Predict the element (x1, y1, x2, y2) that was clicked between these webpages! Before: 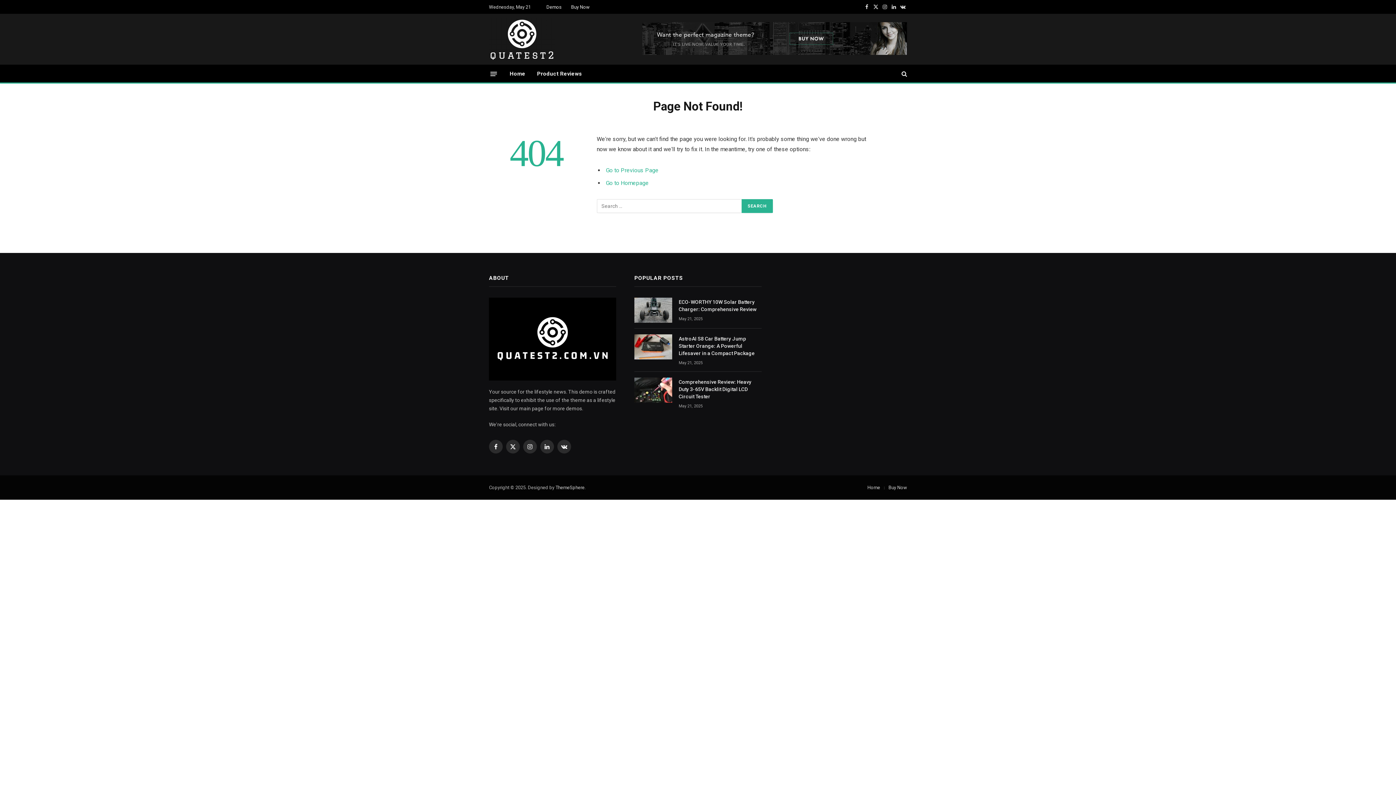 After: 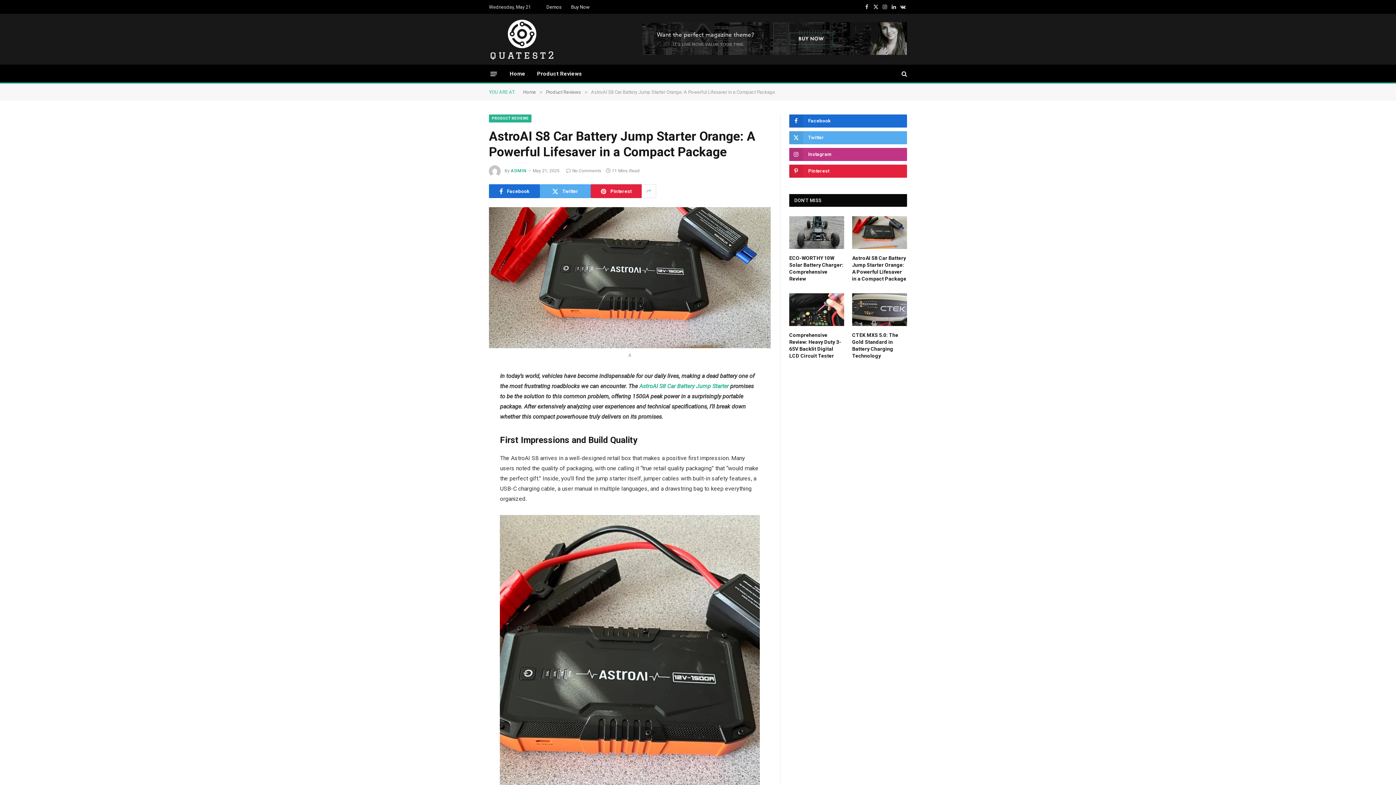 Action: bbox: (634, 334, 672, 359)